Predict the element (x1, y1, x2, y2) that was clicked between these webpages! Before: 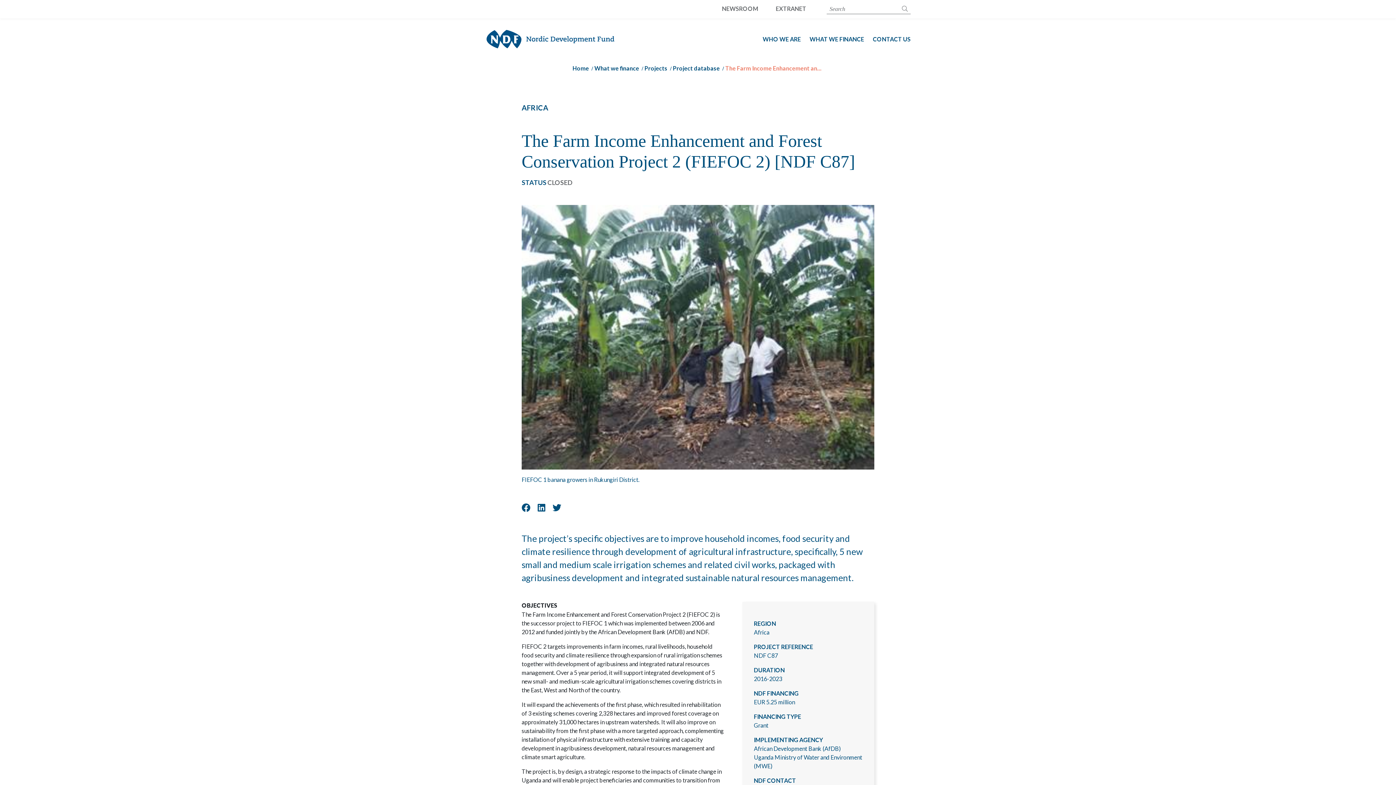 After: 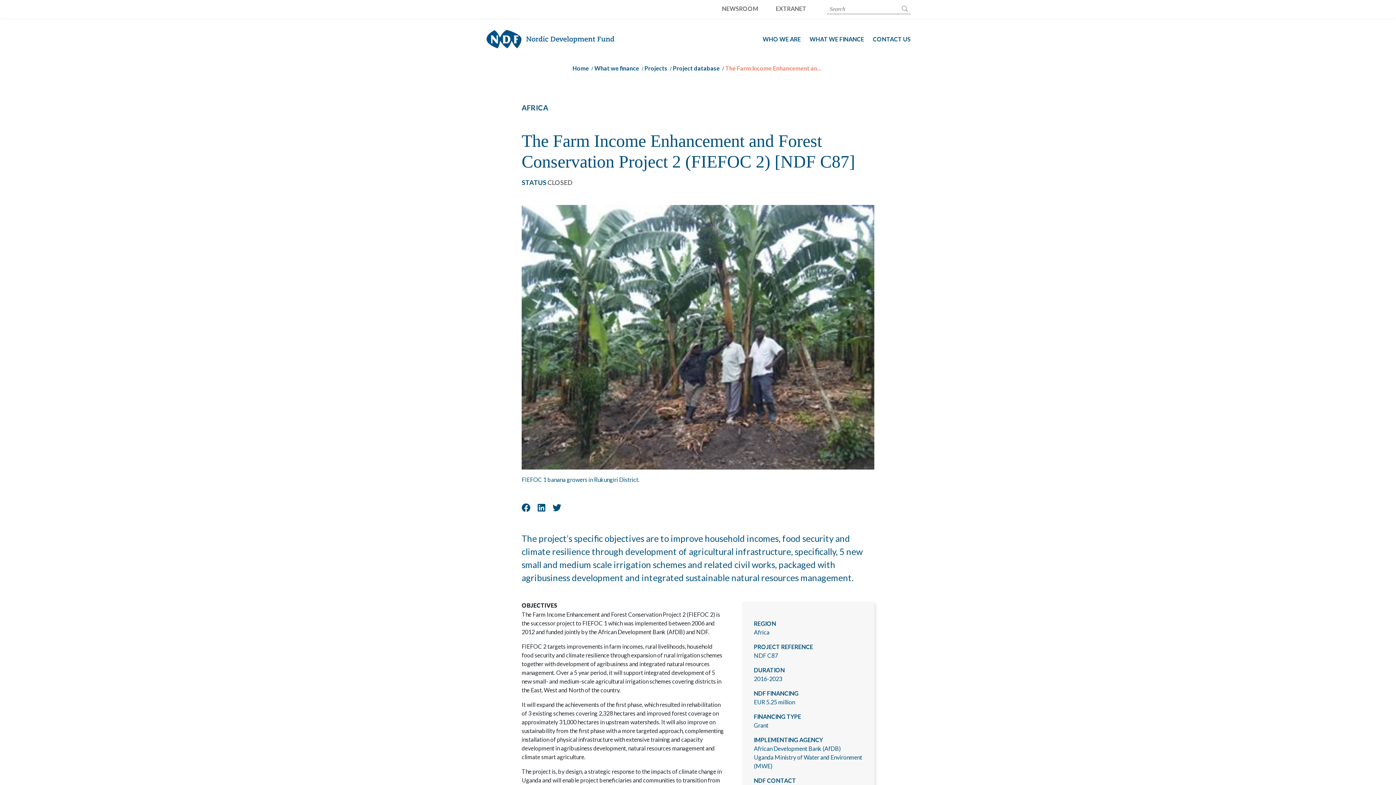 Action: bbox: (725, 66, 823, 73) label: The Farm Income Enhancement and Forest Conservation Project 2 (FIEFOC 2) [NDF C87]